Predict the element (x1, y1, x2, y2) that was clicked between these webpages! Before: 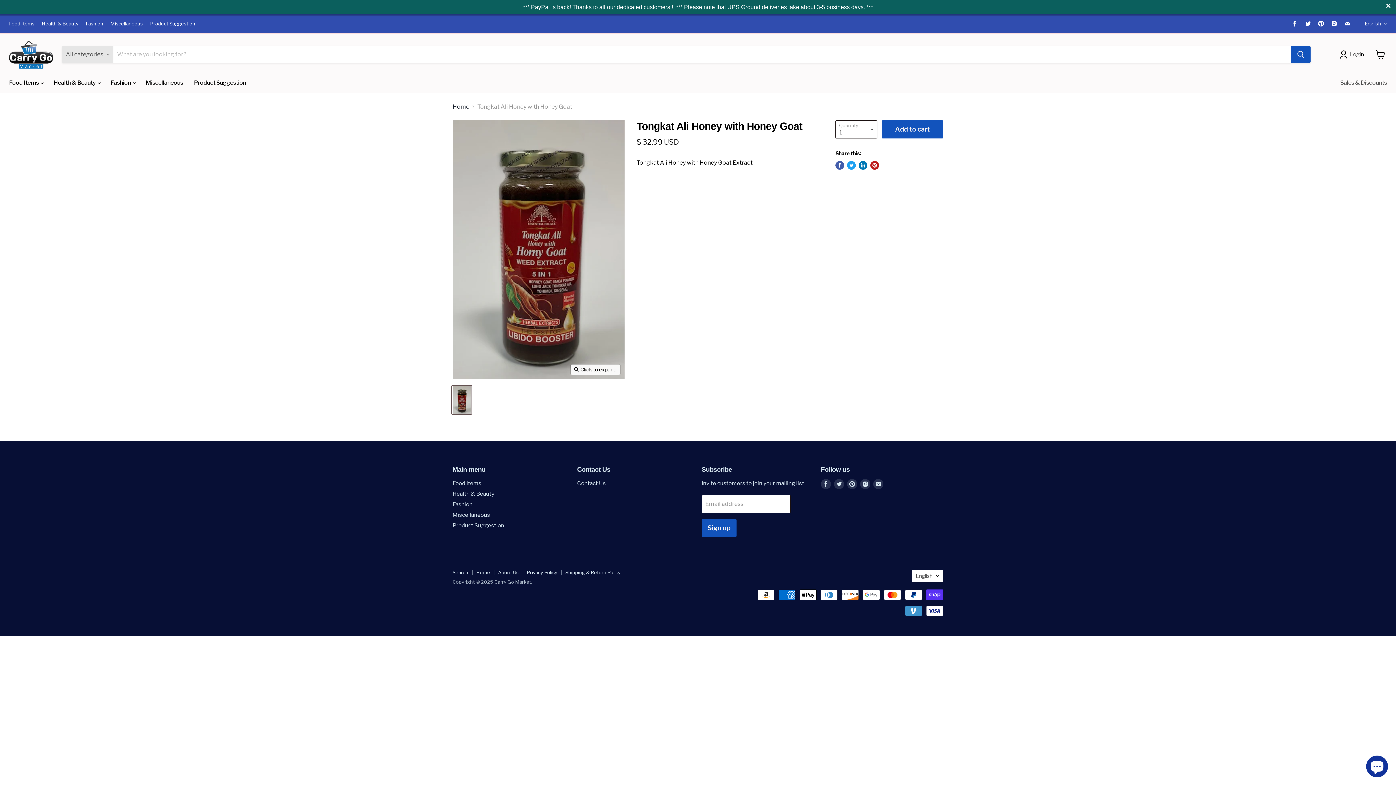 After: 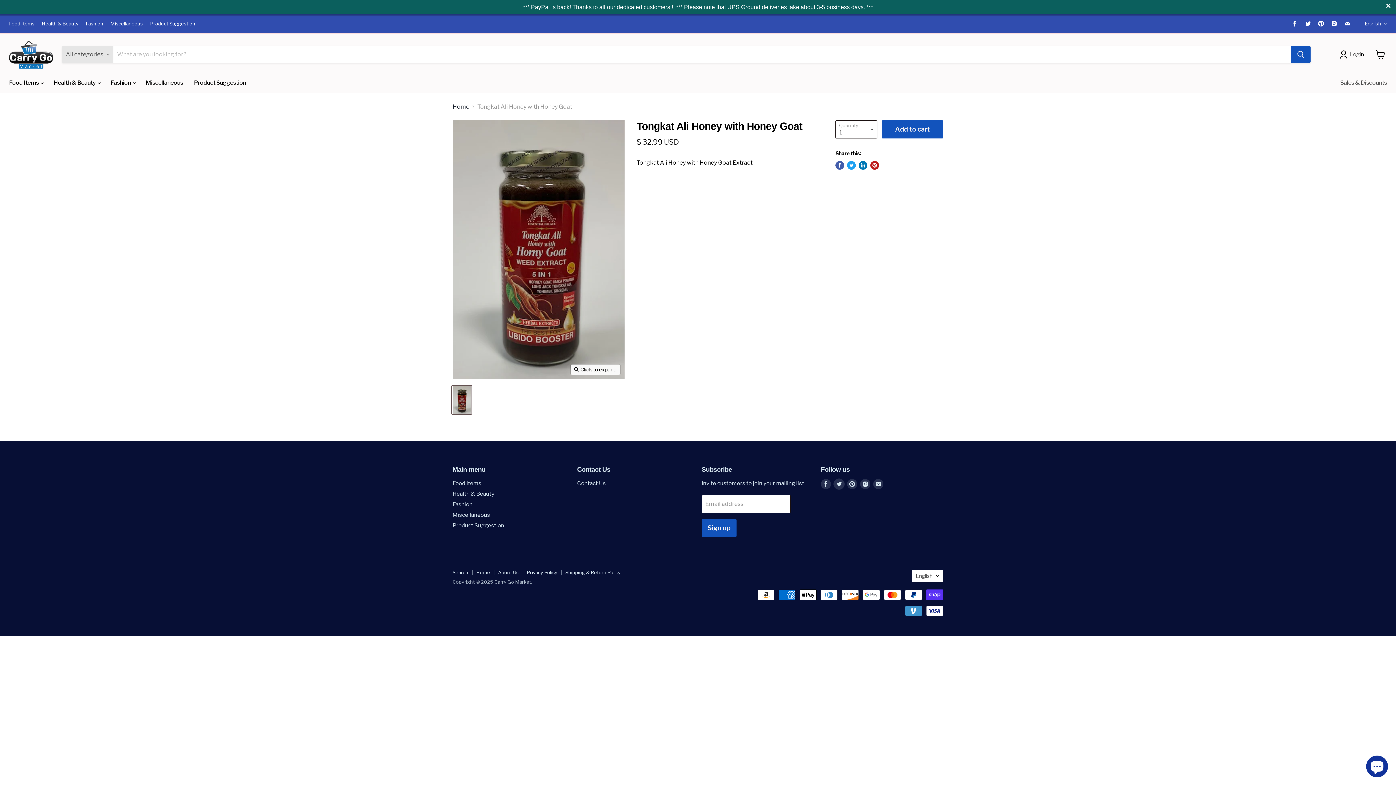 Action: label: Find us on Twitter bbox: (834, 479, 844, 489)